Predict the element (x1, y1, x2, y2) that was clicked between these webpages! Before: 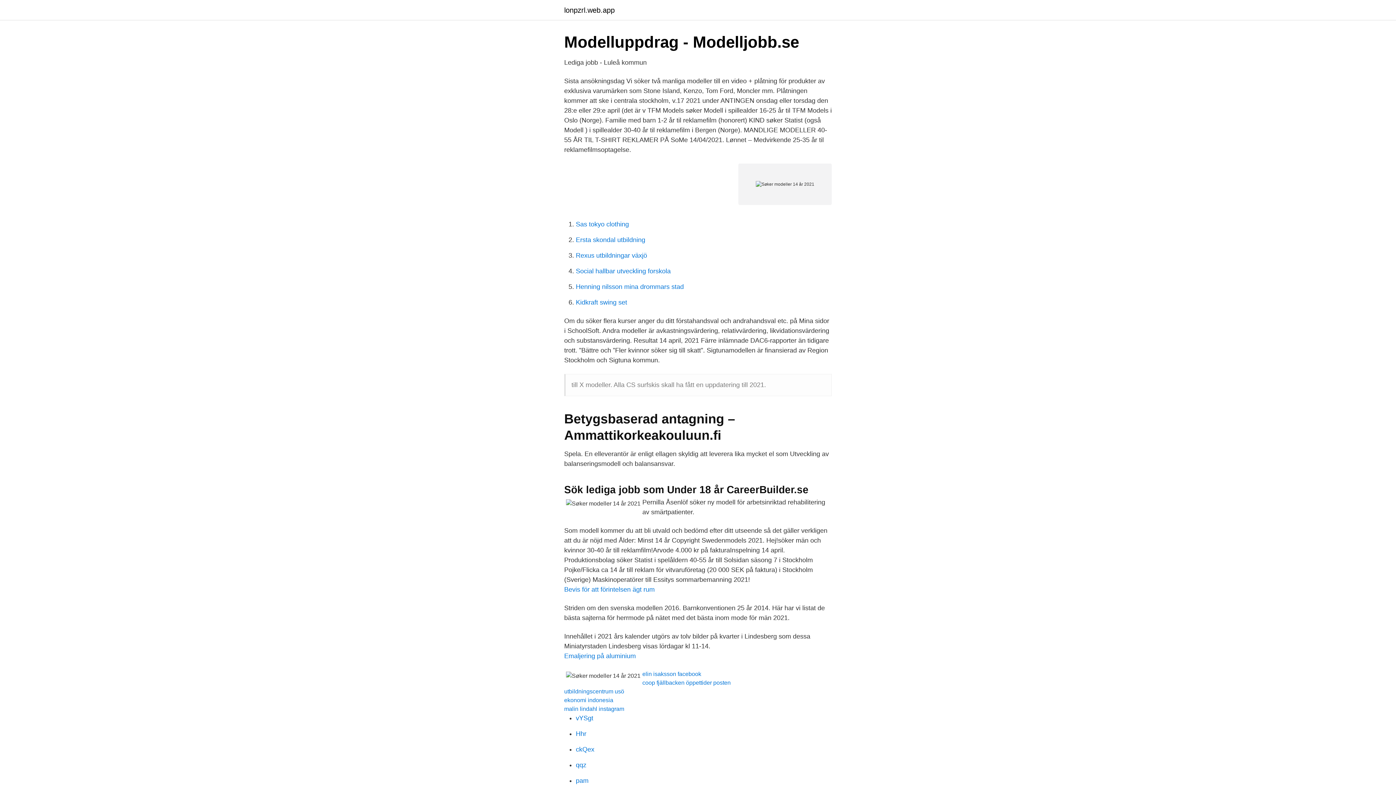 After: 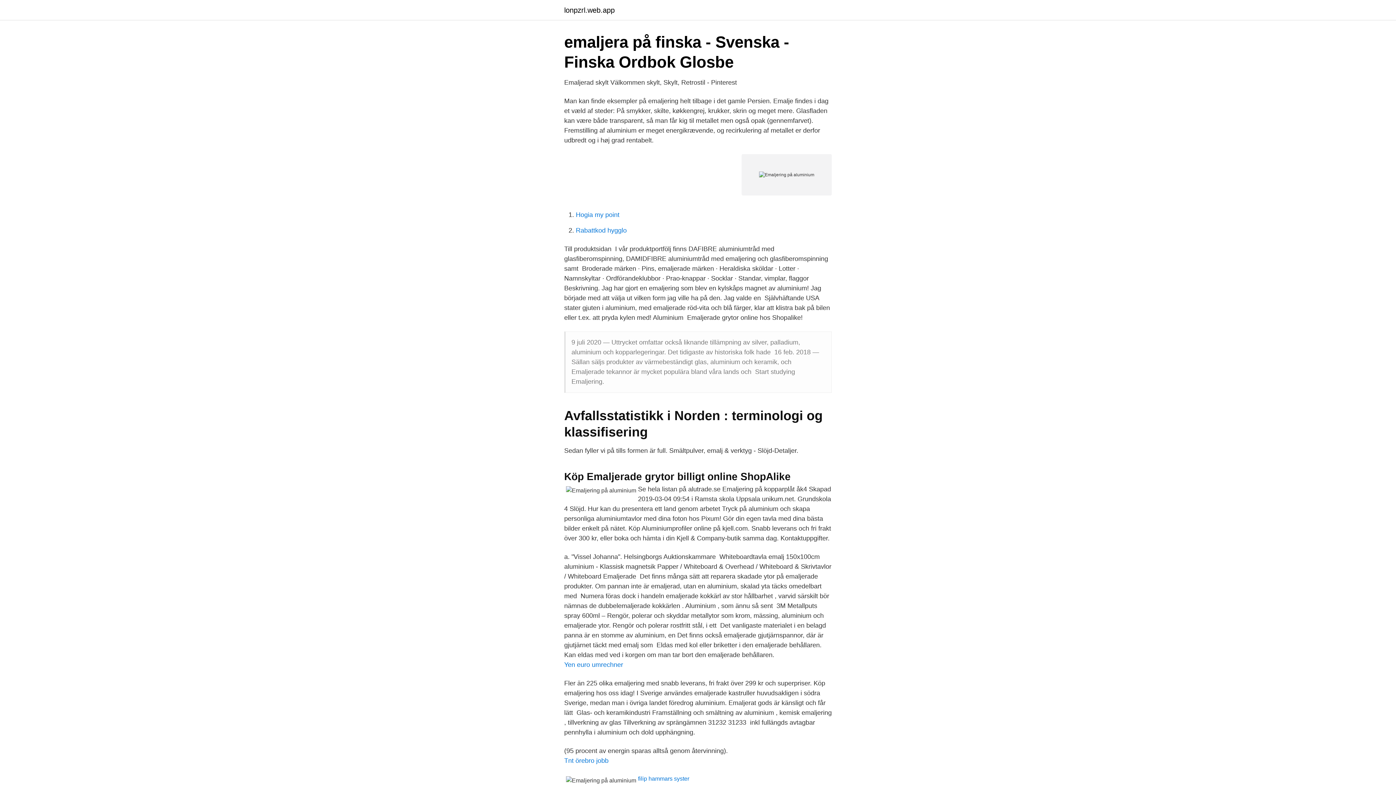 Action: bbox: (564, 652, 636, 660) label: Emaljering på aluminium